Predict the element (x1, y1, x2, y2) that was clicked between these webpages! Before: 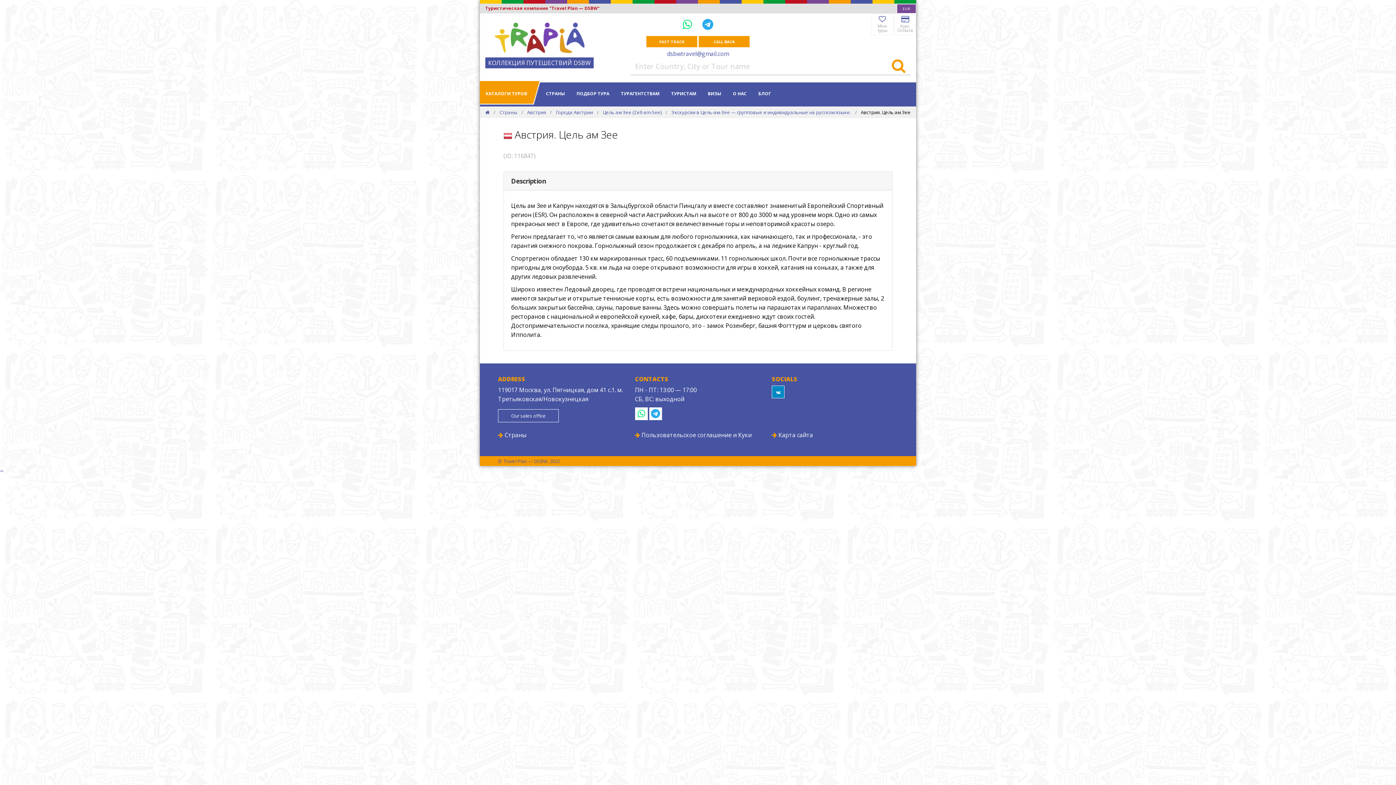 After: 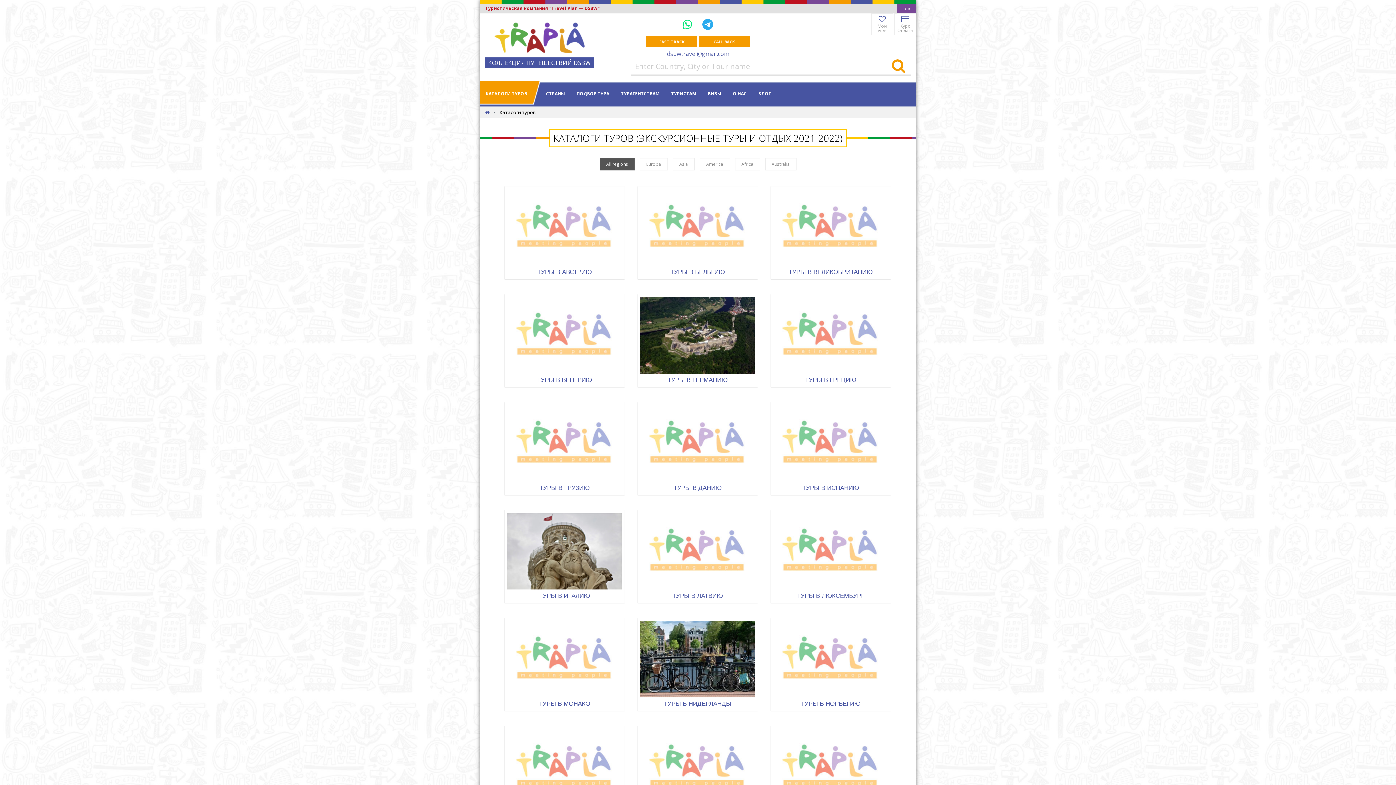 Action: label: КАТАЛОГИ ТУРОВ bbox: (480, 81, 533, 106)